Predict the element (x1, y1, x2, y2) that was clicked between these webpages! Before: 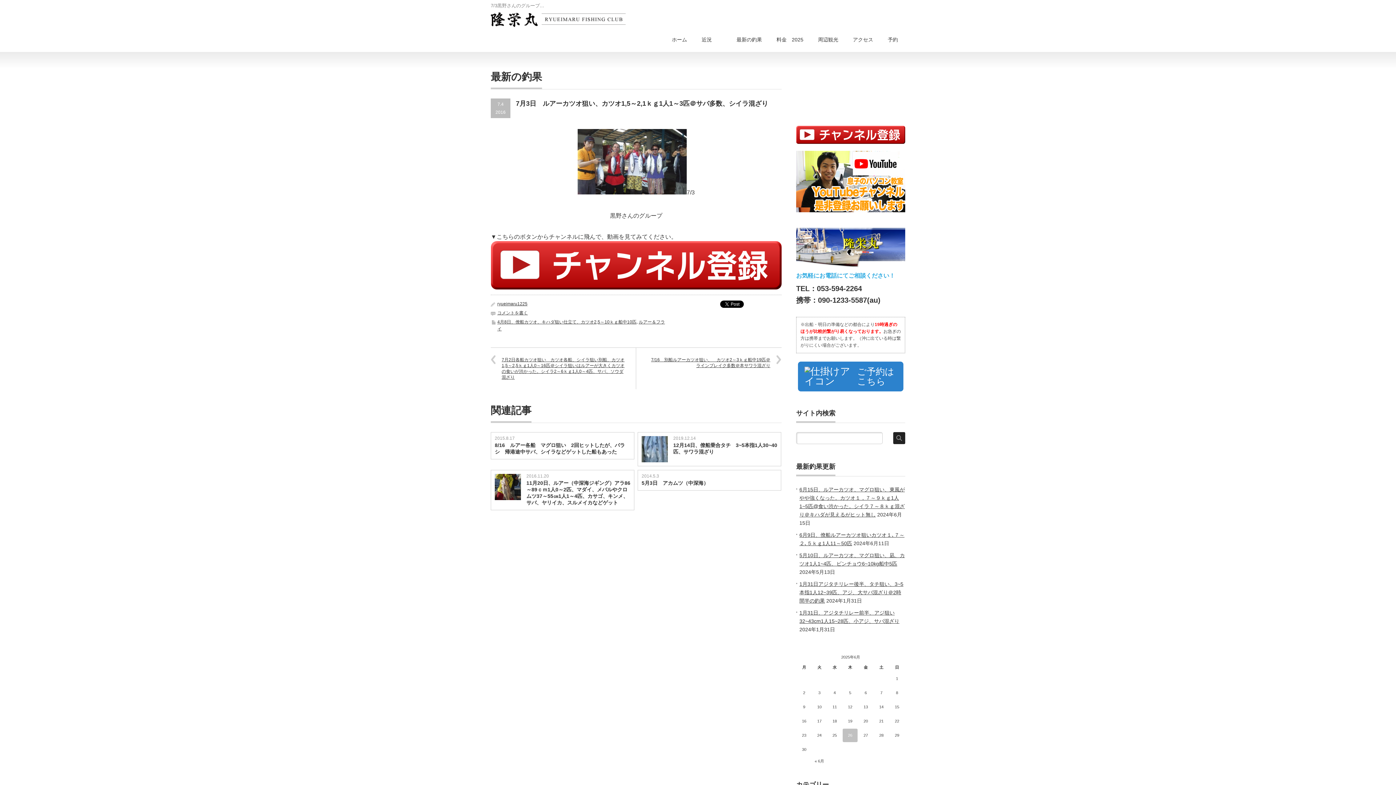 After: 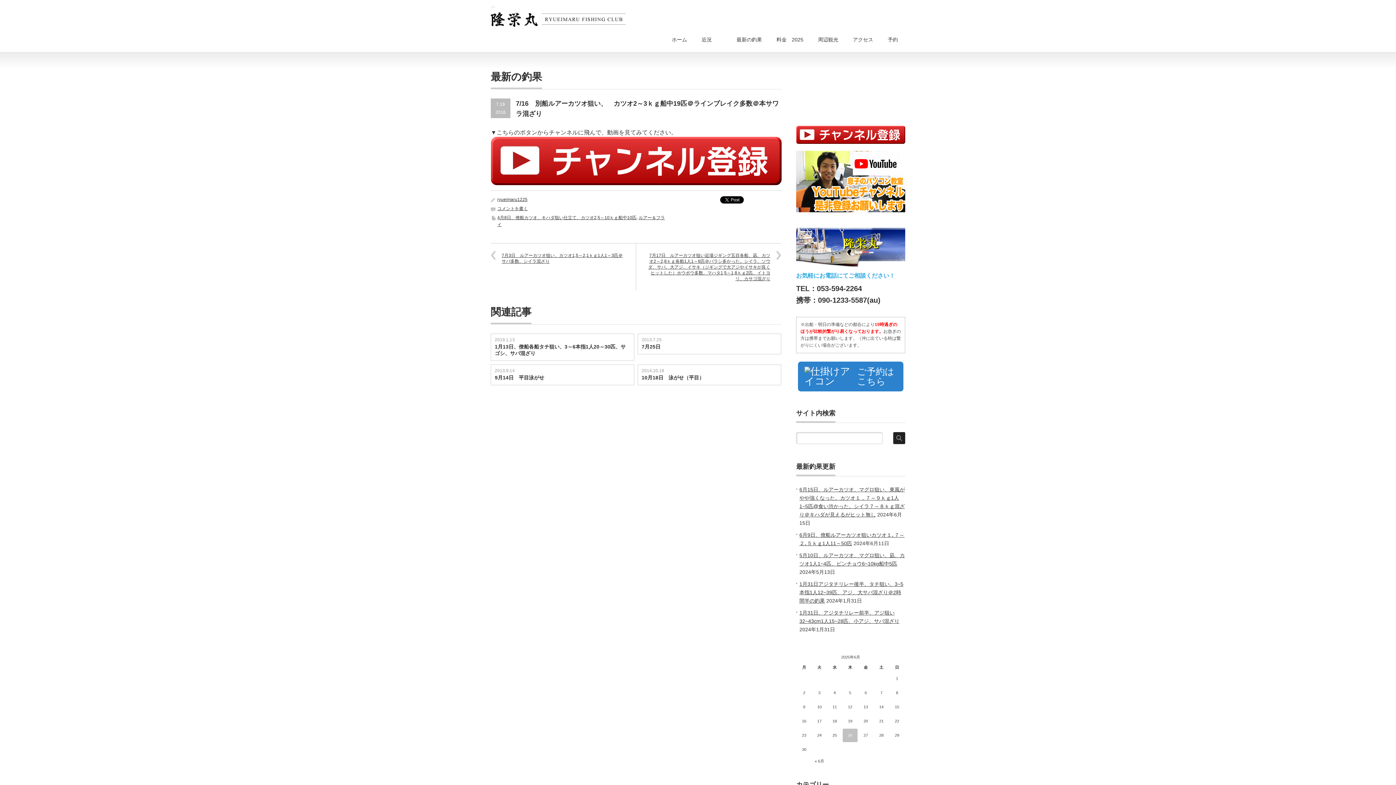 Action: bbox: (636, 347, 781, 377) label: 7/16　別船ルアーカツオ狙い、　カツオ2～3ｋｇ船中19匹＠ラインブレイク多数＠本サワラ混ざり